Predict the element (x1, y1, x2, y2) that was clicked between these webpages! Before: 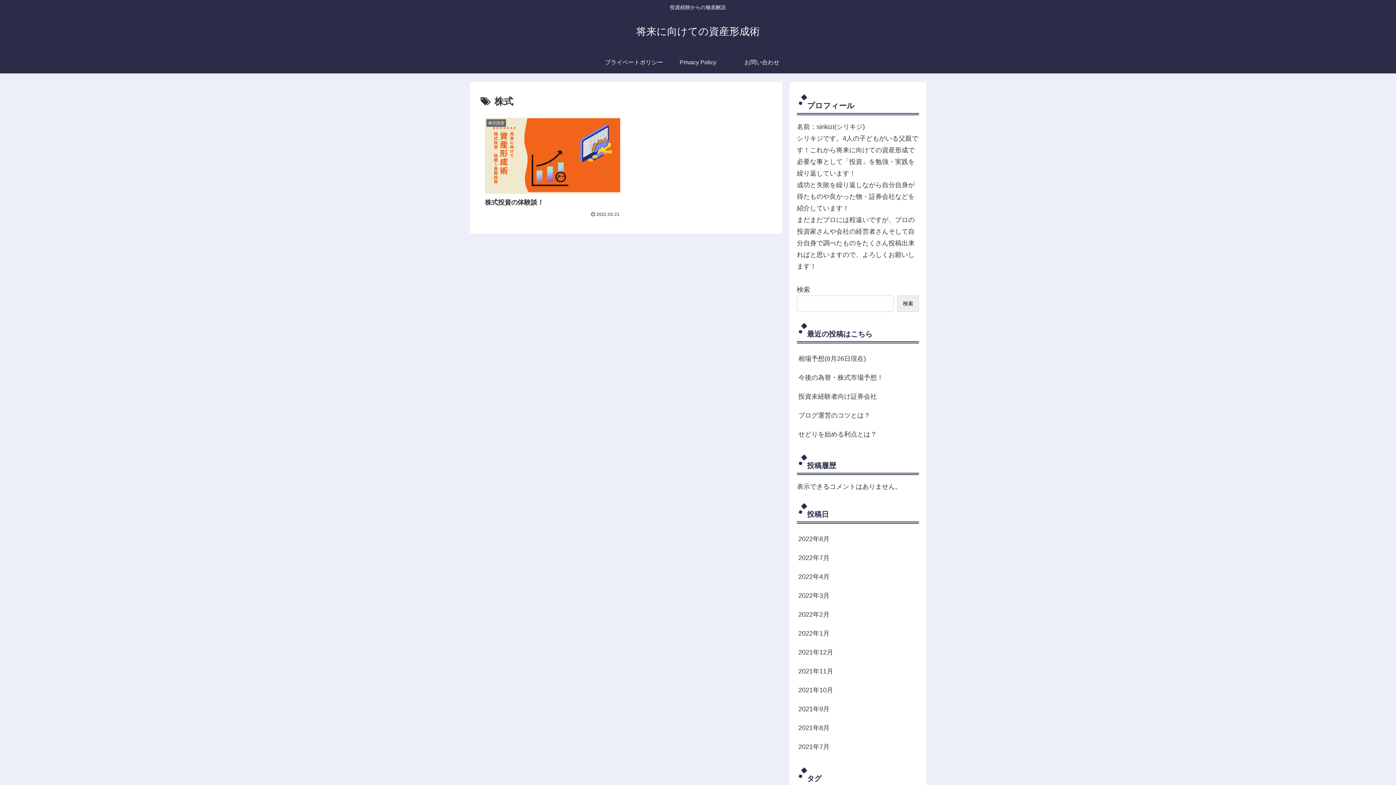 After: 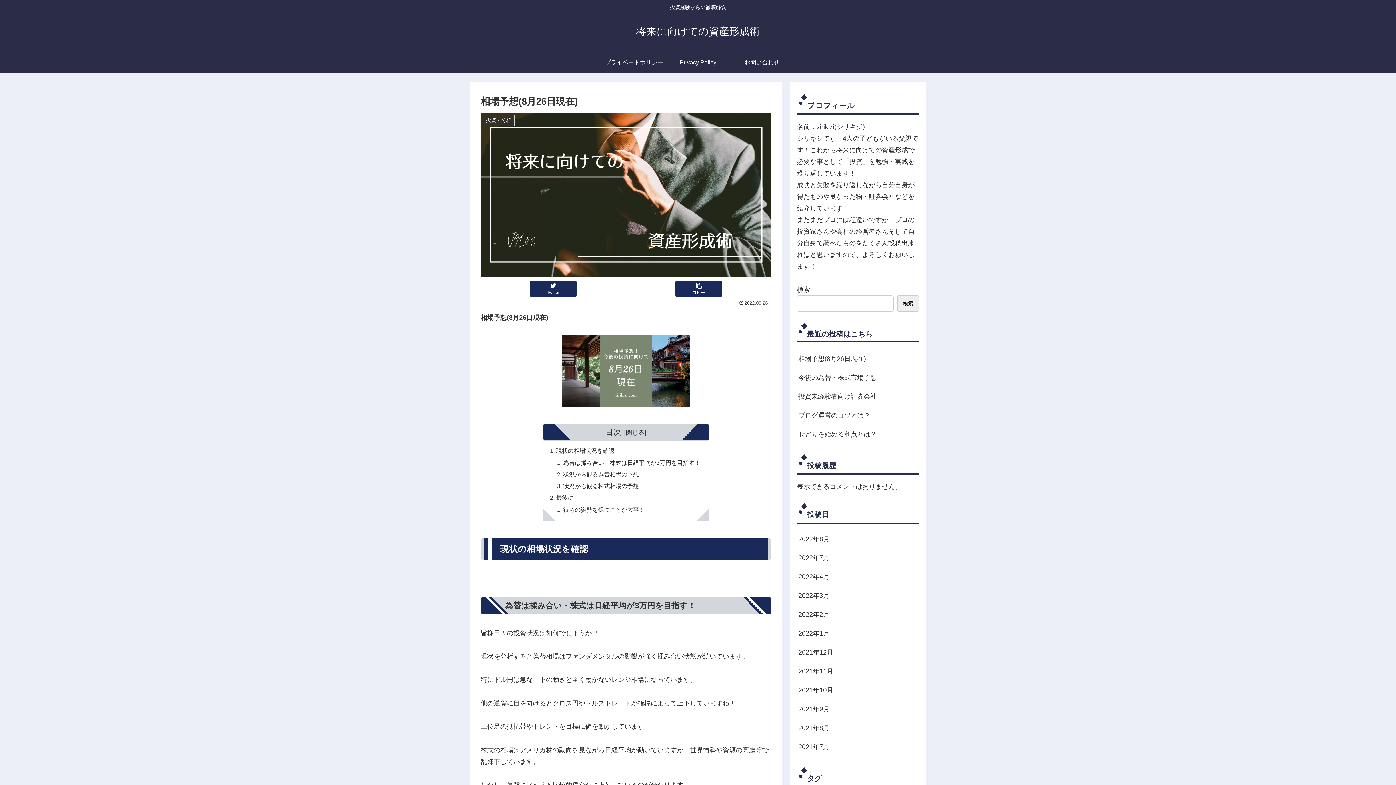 Action: label: 相場予想(8月26日現在) bbox: (797, 349, 919, 368)